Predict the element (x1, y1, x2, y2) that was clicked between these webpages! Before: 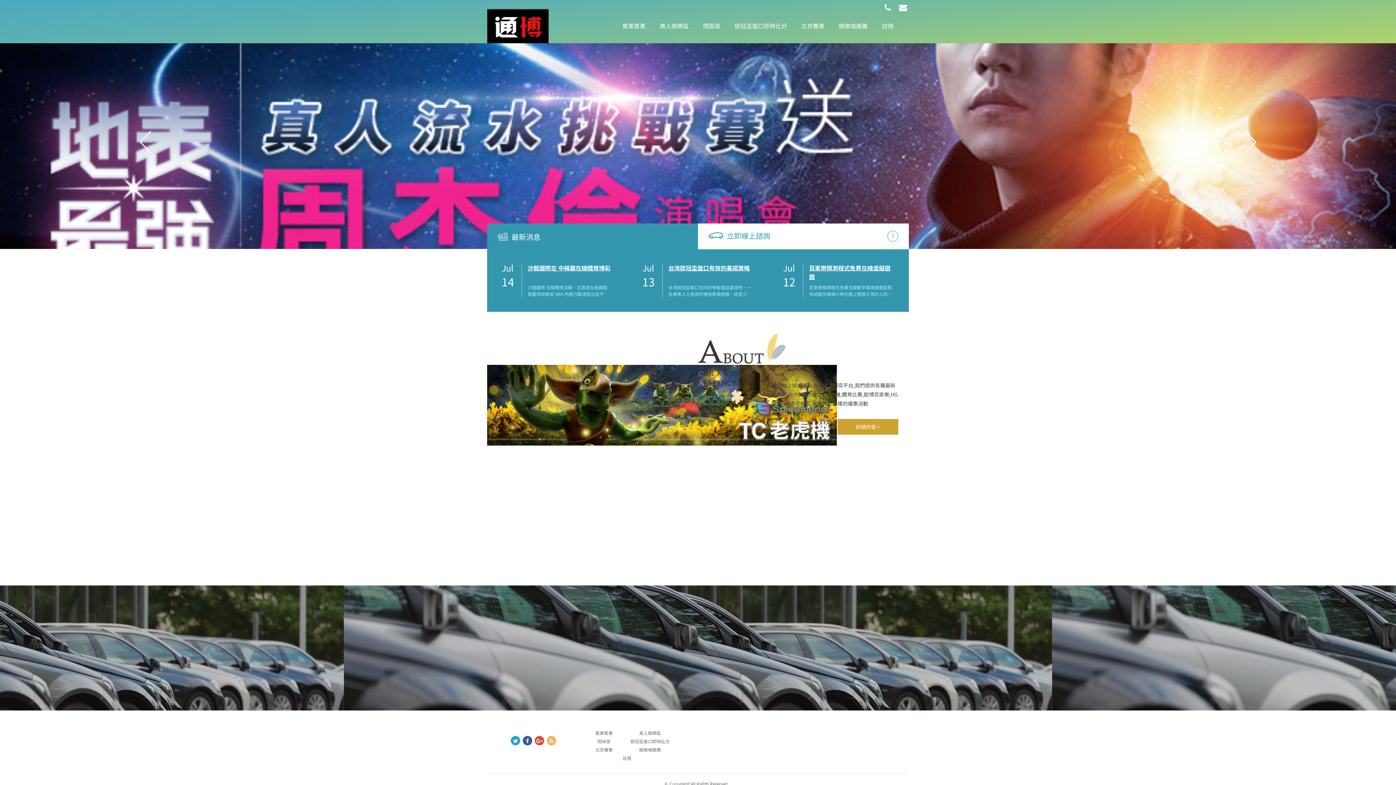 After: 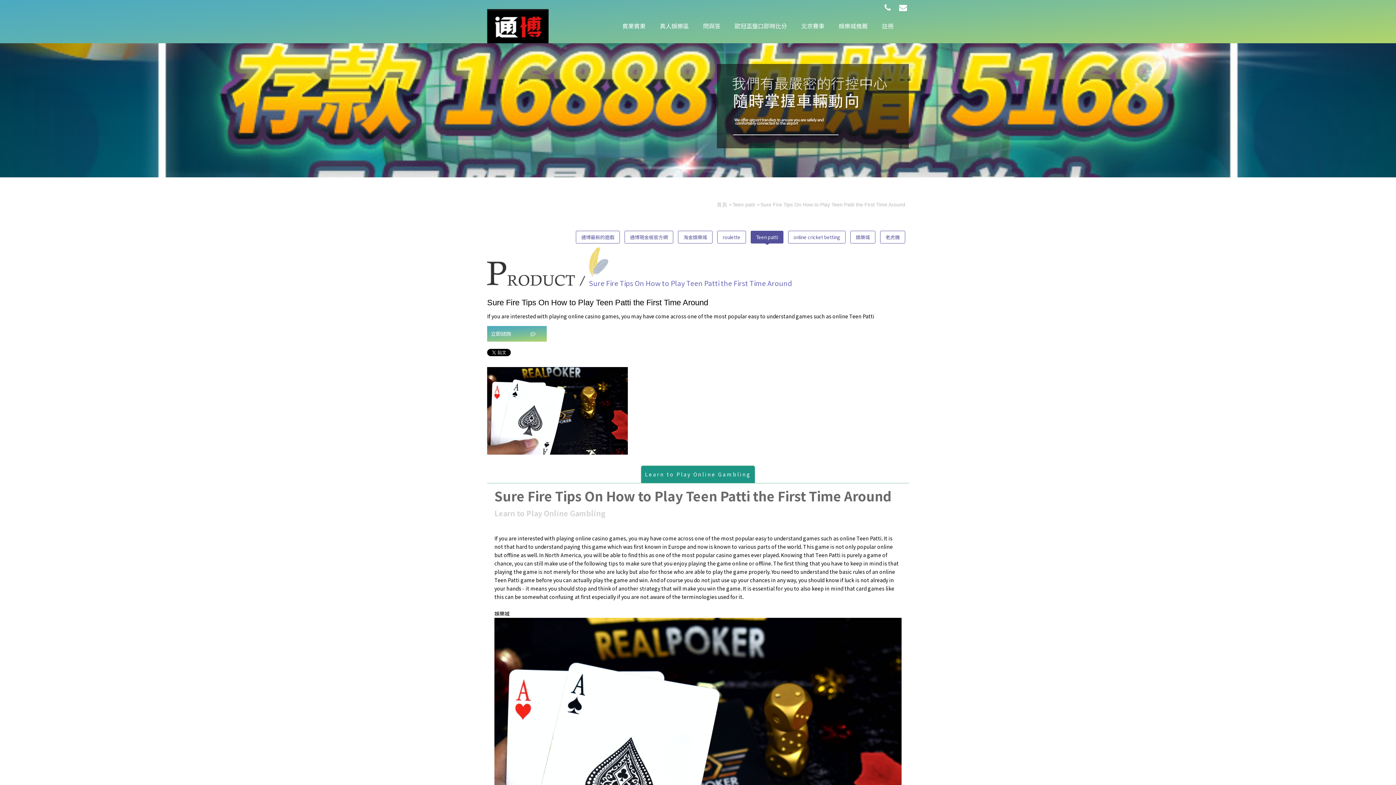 Action: bbox: (472, 513, 536, 574)